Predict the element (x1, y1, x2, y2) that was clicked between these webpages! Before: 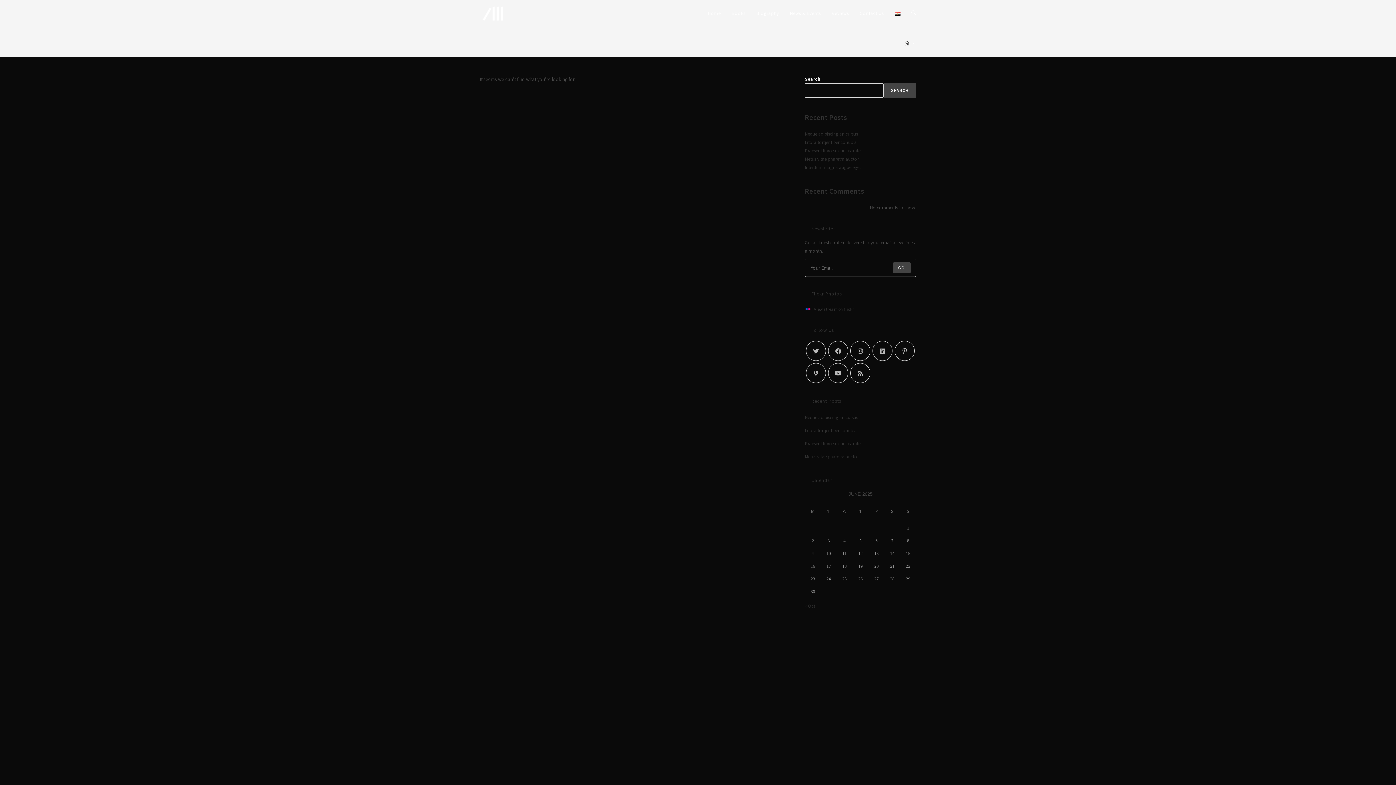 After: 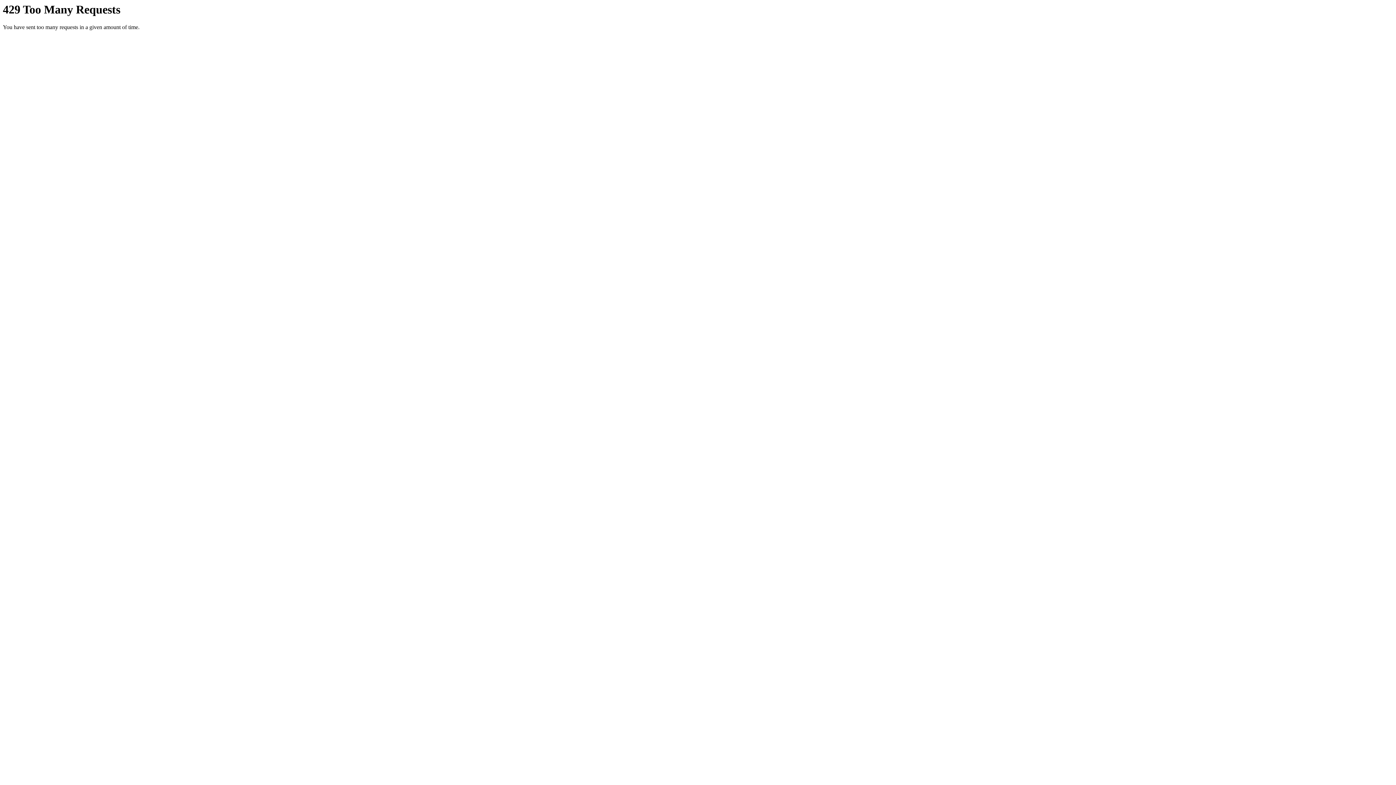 Action: bbox: (805, 307, 854, 311) label: View stream on flickr